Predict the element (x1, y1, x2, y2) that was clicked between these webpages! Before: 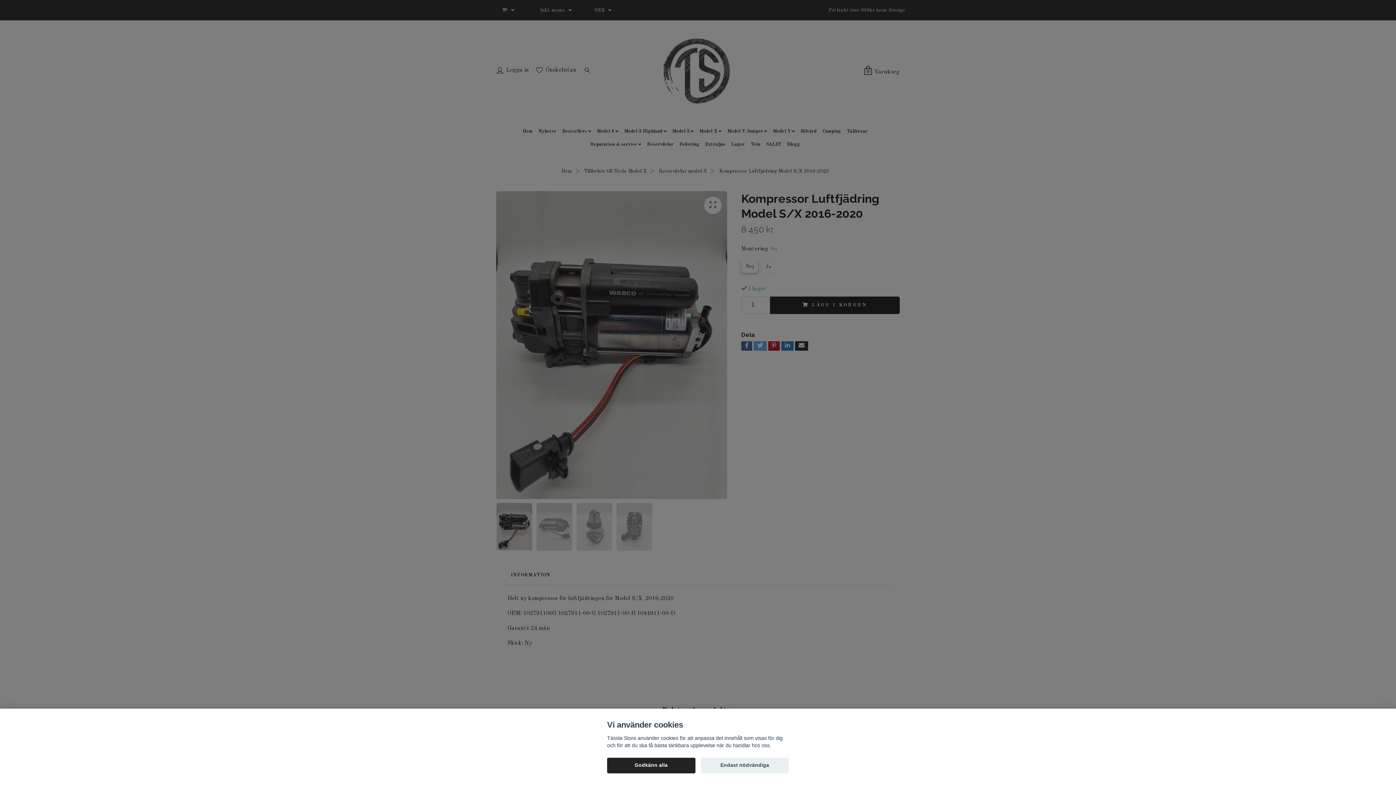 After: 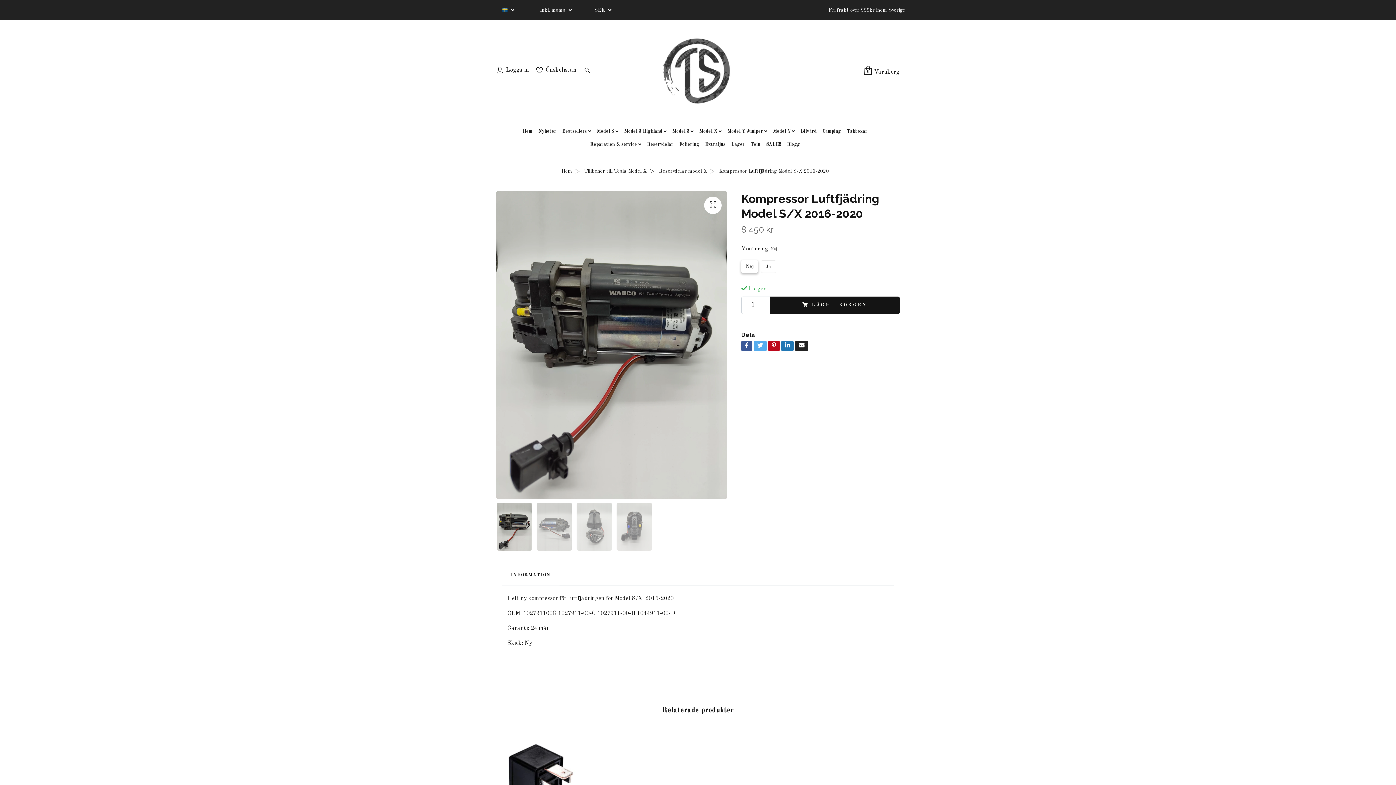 Action: label: Endast nödvändiga bbox: (700, 758, 789, 773)